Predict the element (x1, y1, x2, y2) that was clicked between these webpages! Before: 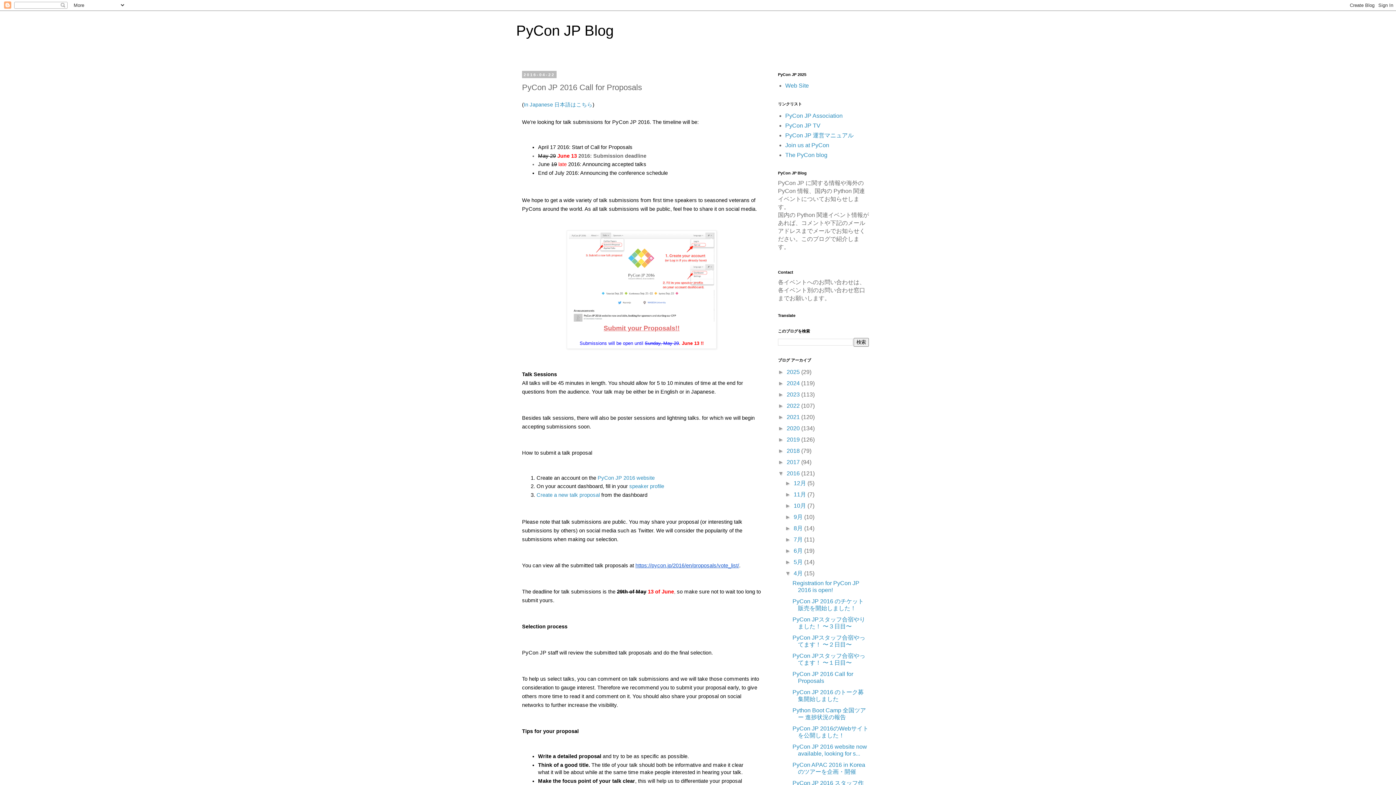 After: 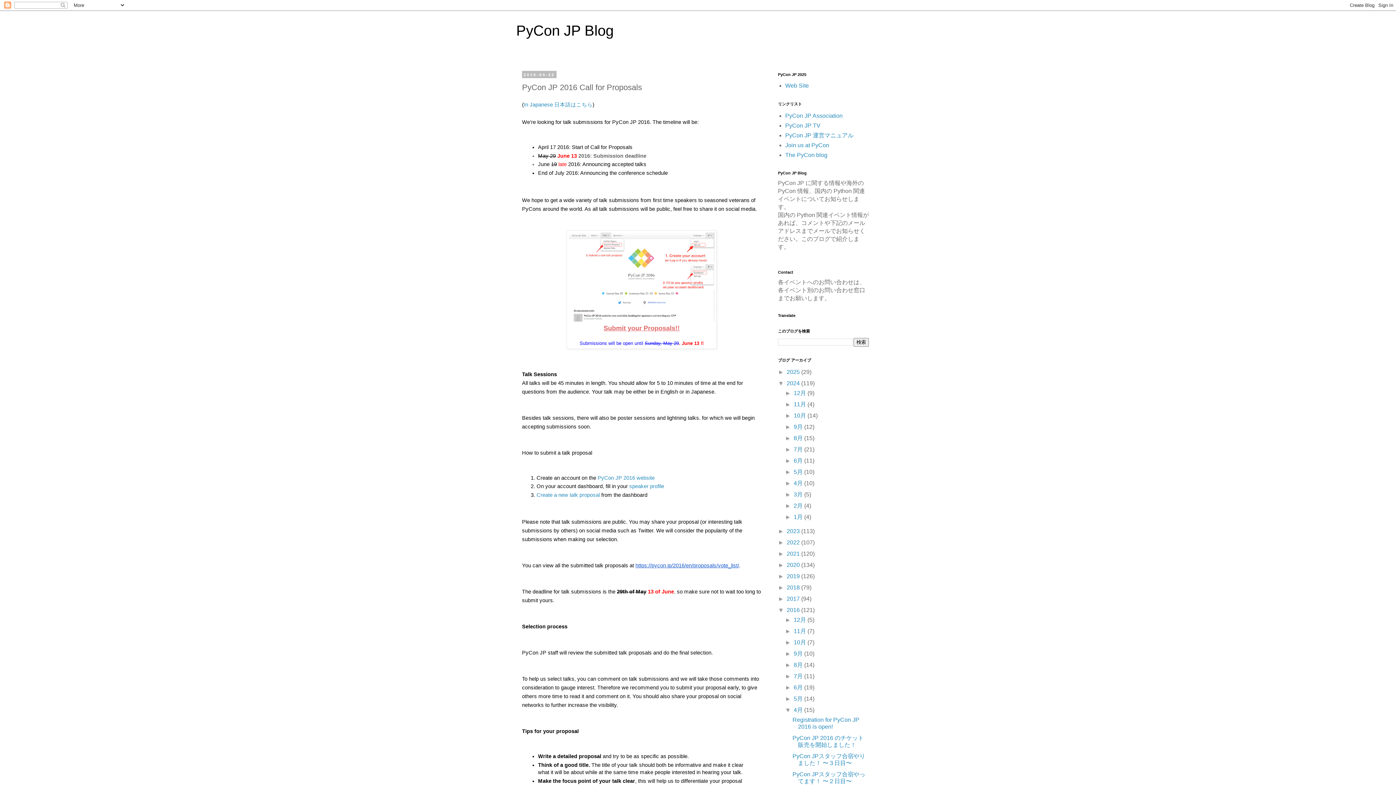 Action: bbox: (778, 380, 786, 386) label: ►  